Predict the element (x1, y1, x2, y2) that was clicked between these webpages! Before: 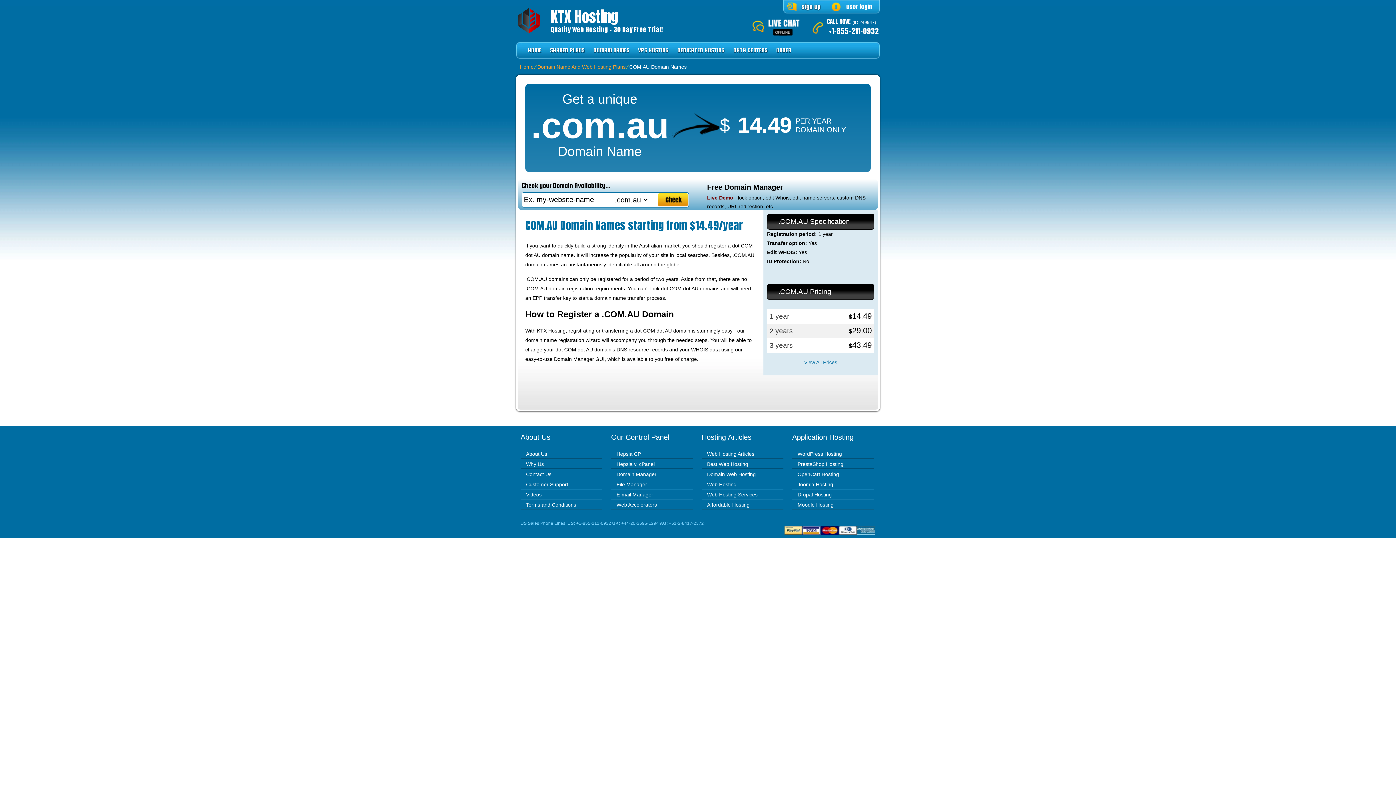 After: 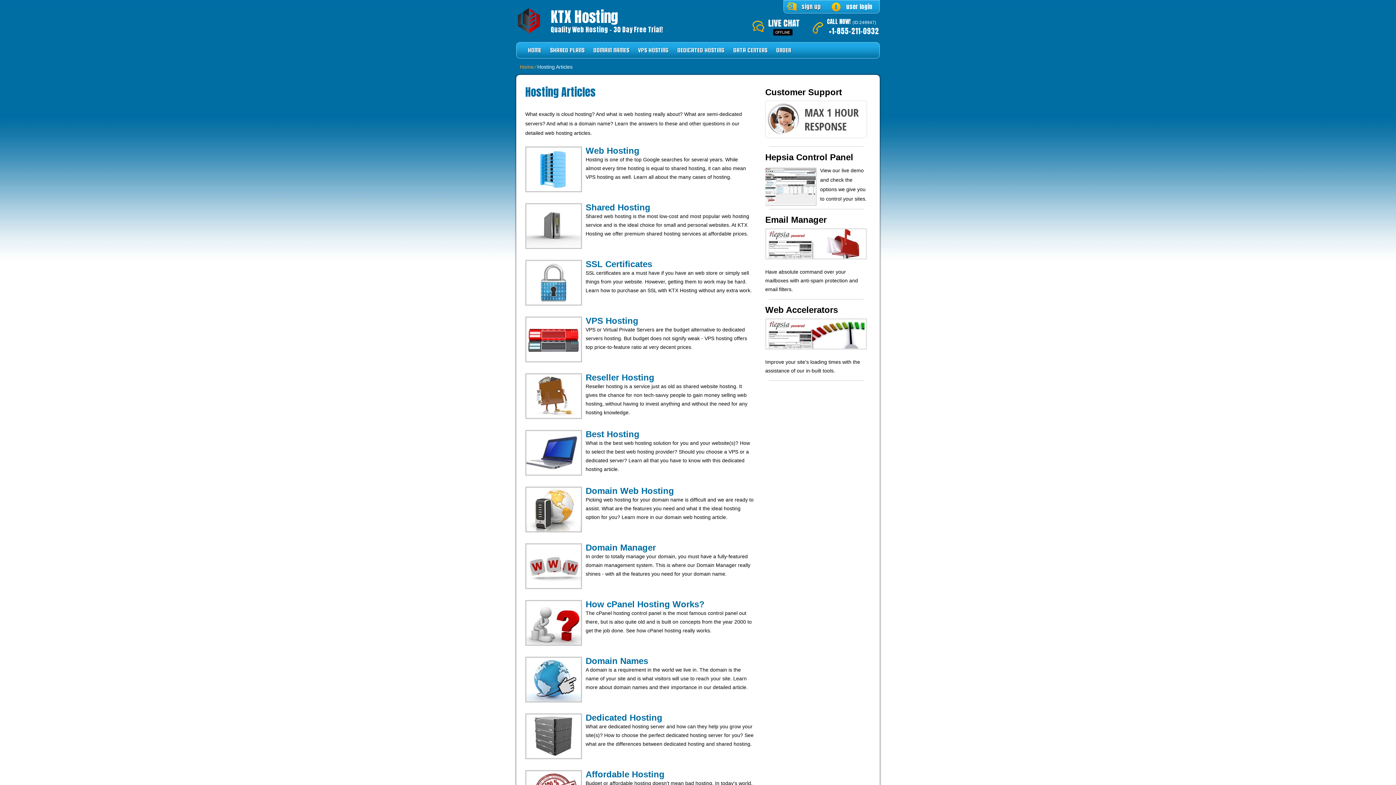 Action: bbox: (707, 451, 754, 456) label: Web Hosting Articles